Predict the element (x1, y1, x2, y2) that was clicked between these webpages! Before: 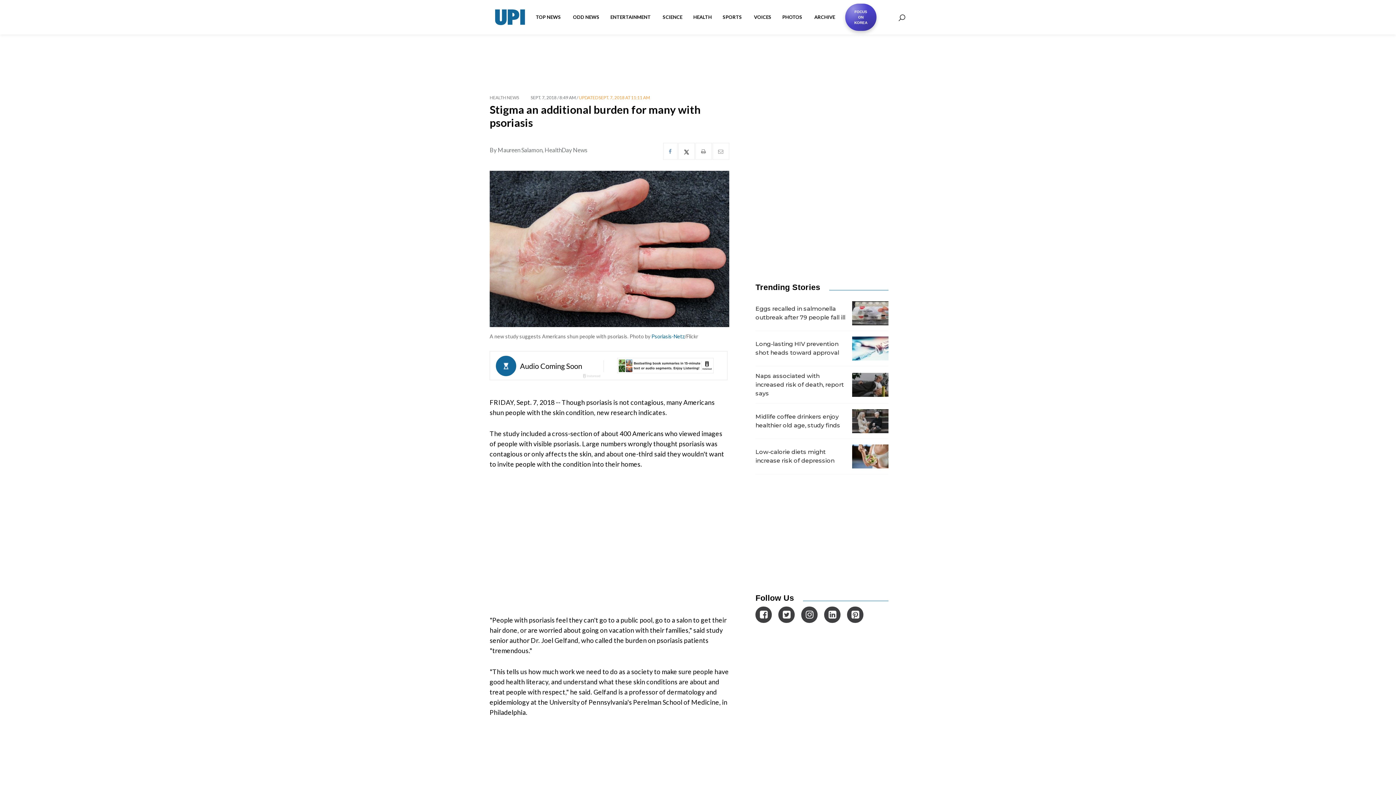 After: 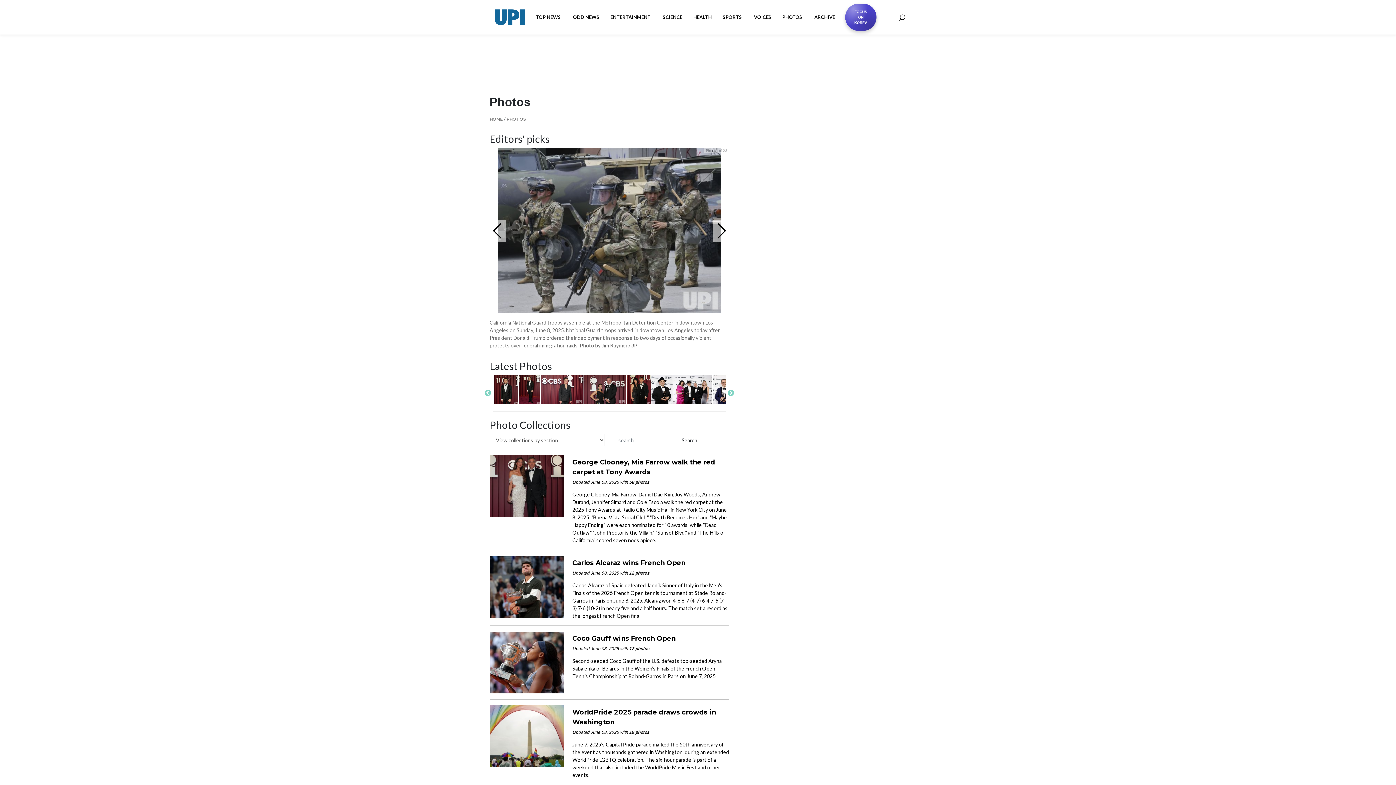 Action: label: PHOTOS  bbox: (777, 8, 809, 26)